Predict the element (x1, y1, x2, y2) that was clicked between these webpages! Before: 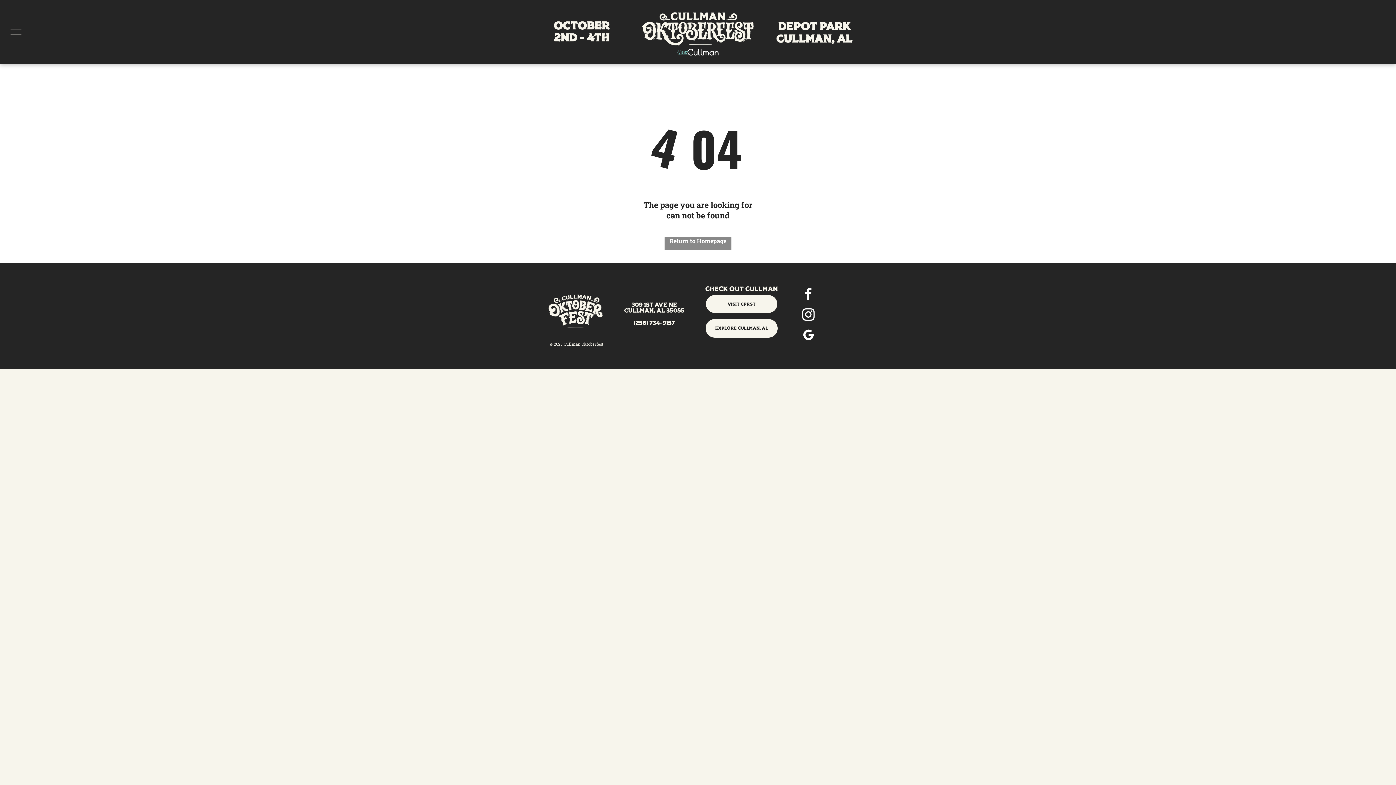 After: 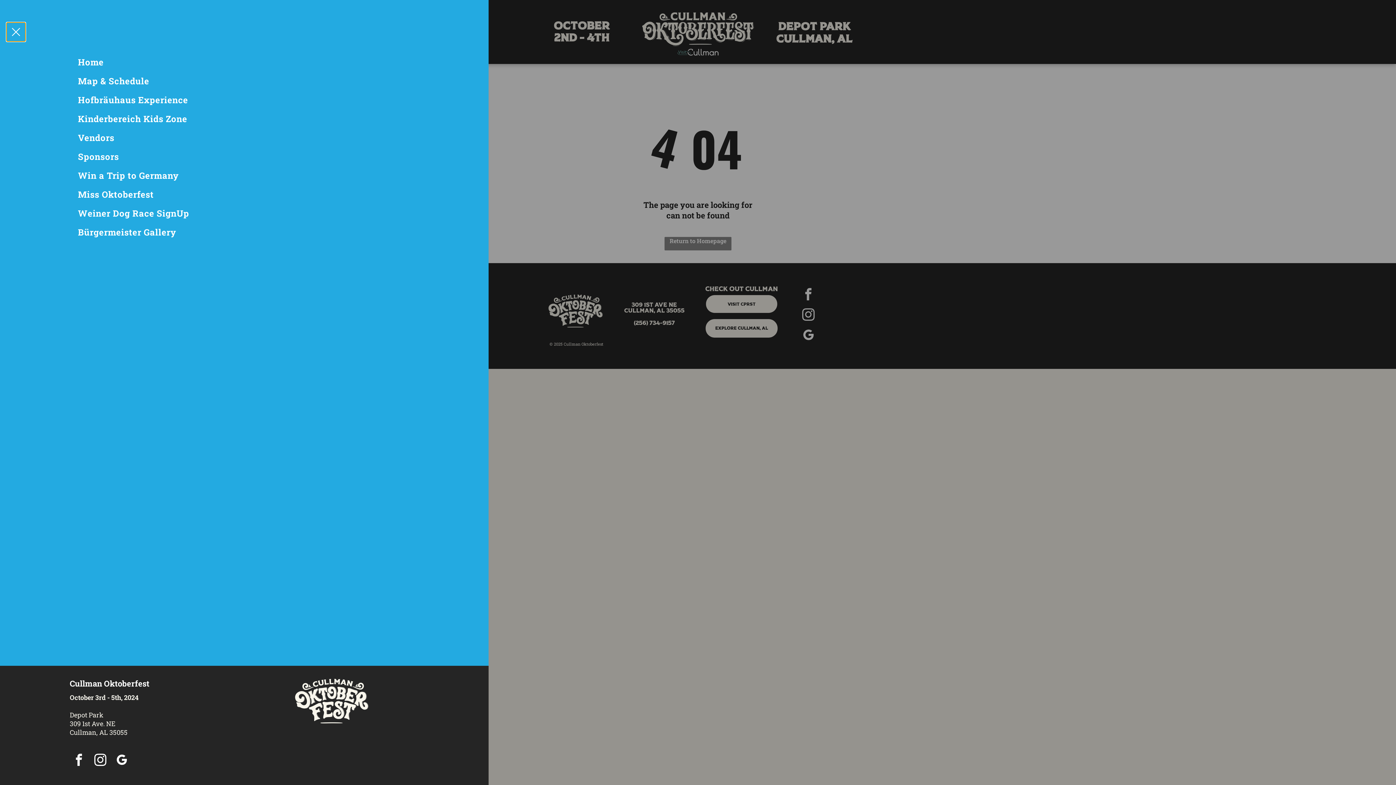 Action: bbox: (6, 22, 25, 41) label: menu